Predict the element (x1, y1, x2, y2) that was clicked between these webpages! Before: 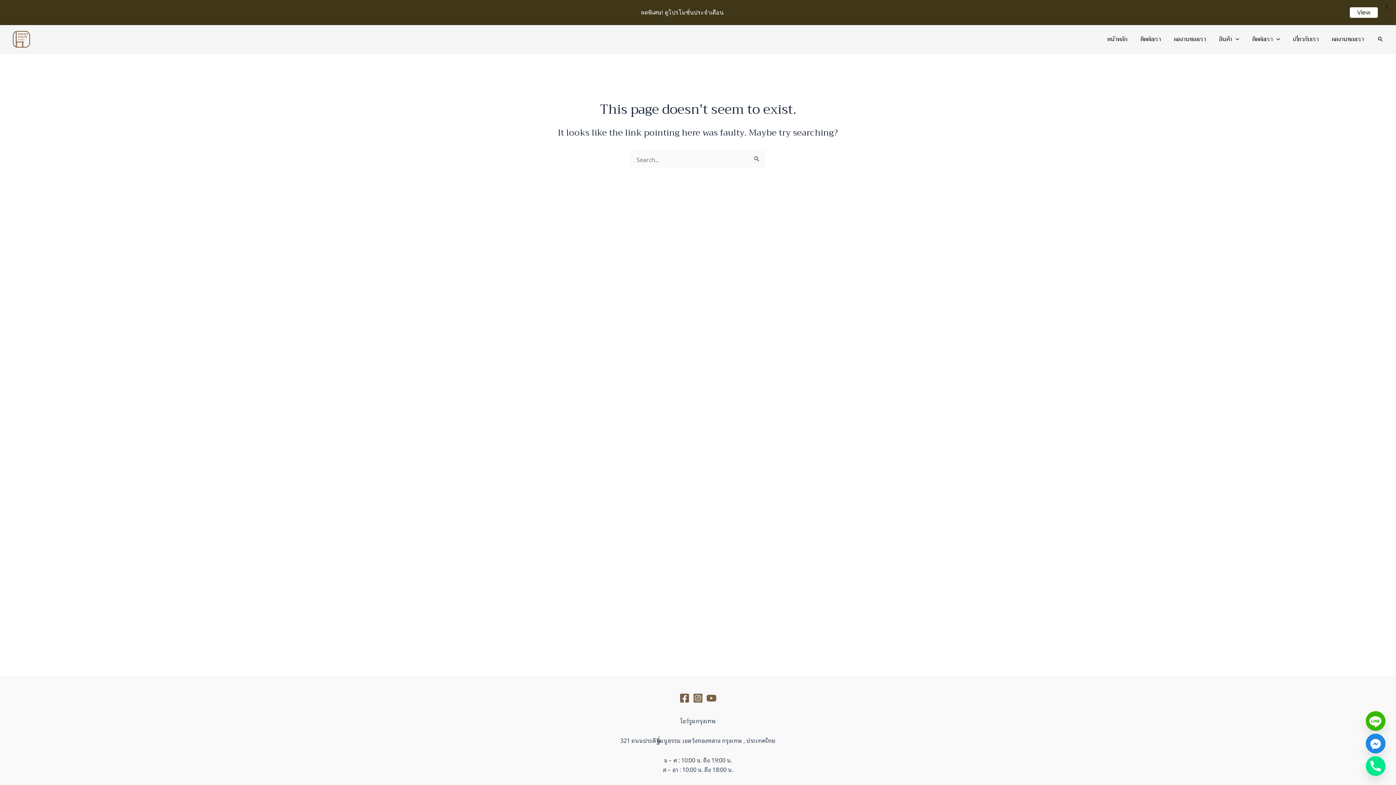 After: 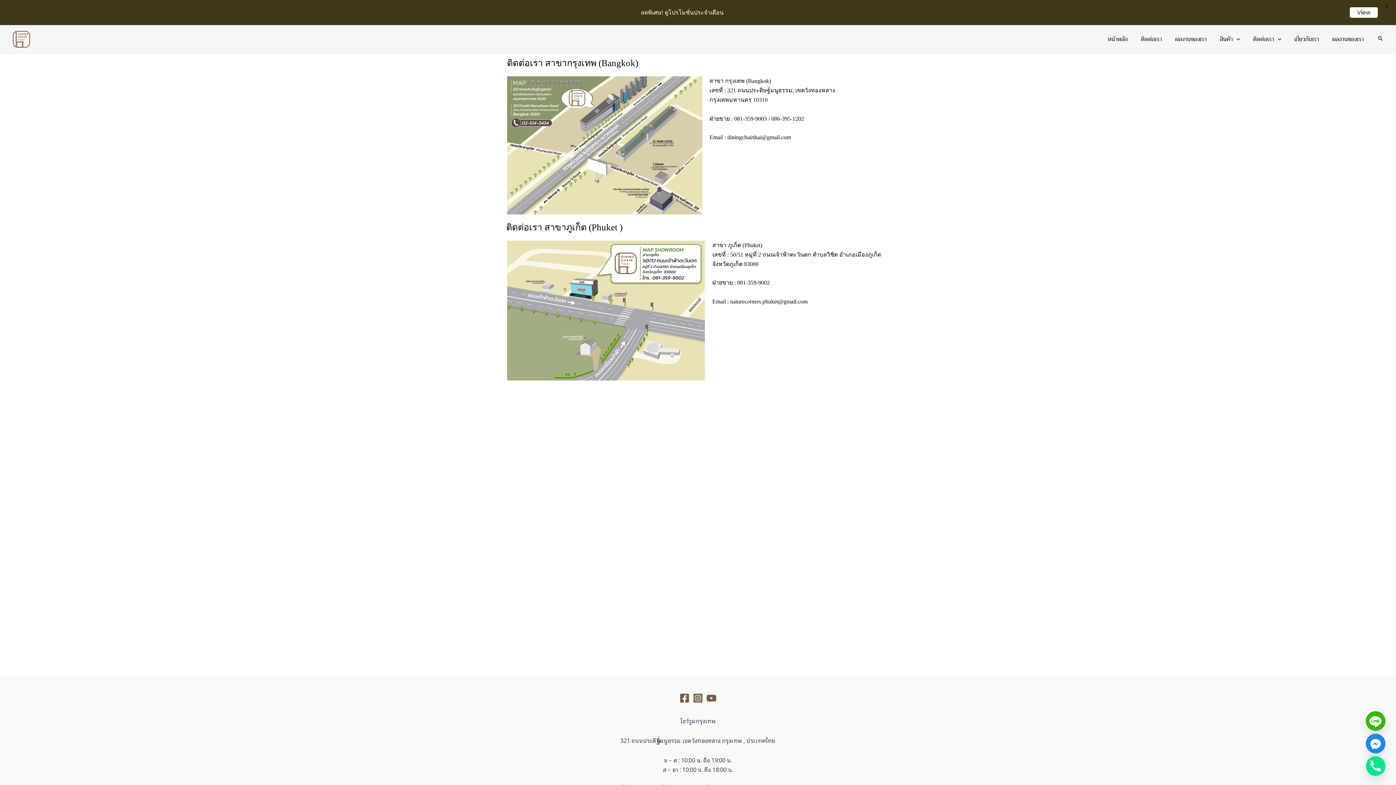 Action: label: ติดต่อเรา bbox: (1246, 27, 1286, 51)